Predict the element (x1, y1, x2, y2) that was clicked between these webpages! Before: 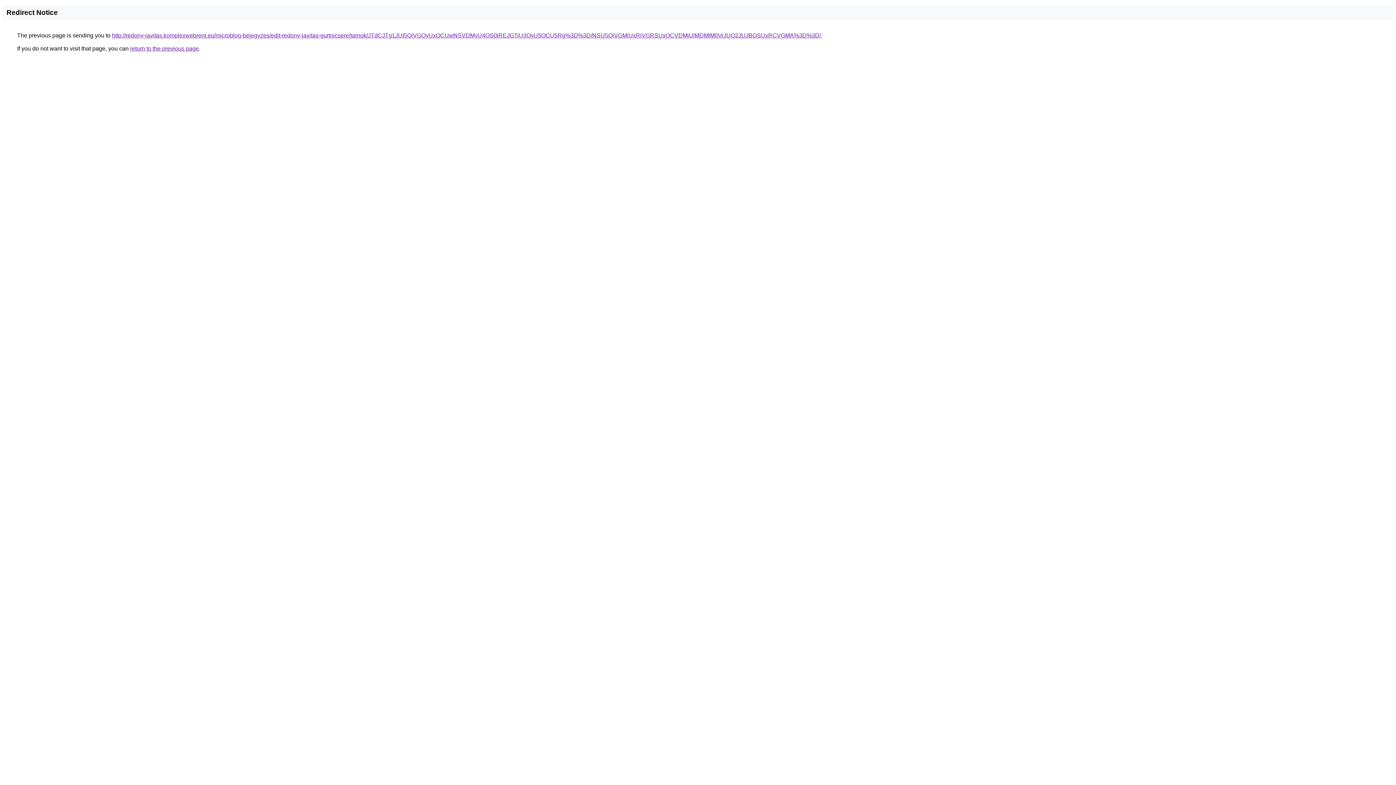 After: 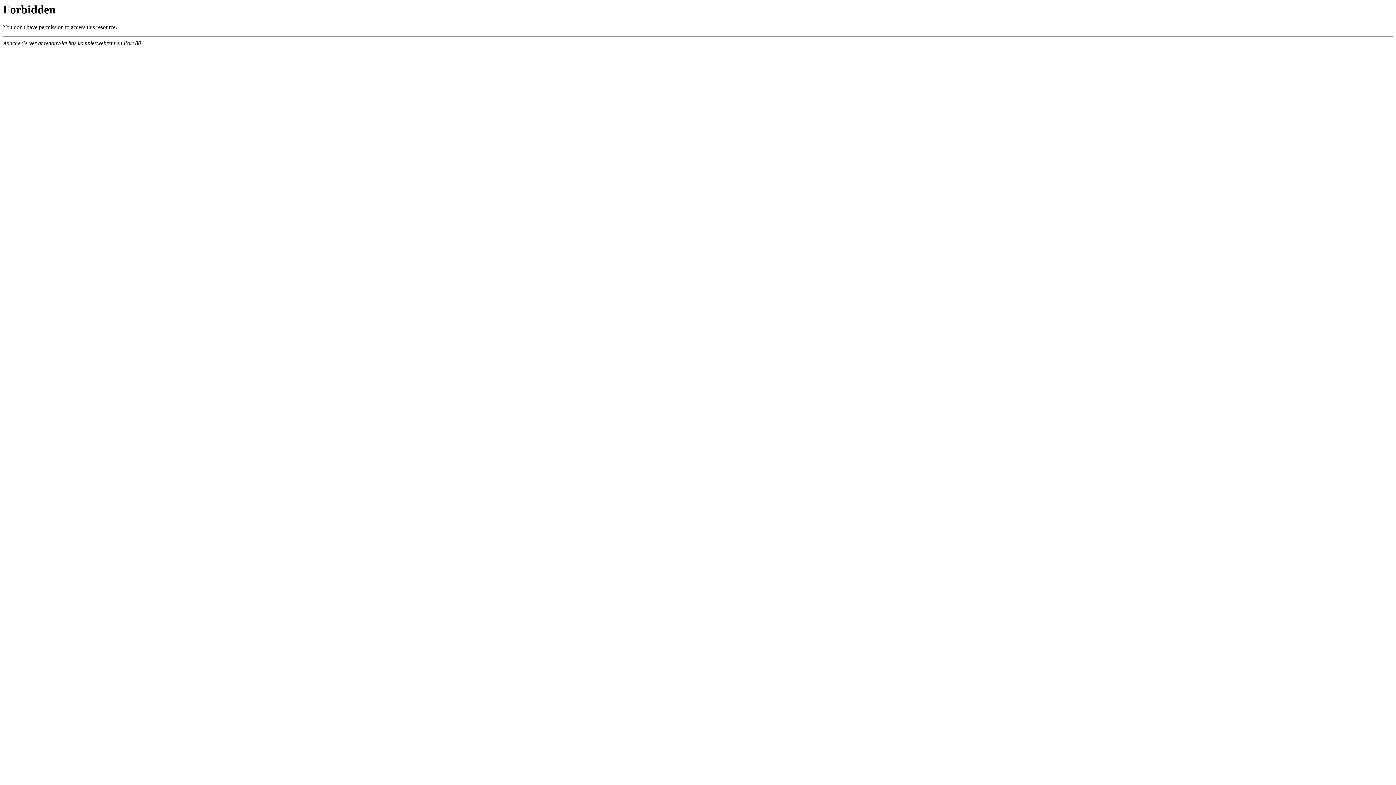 Action: bbox: (112, 32, 821, 38) label: http://redony-javitas.komplexwebrent.eu/microblog-bejegyzes/edit-redony-javitas-gurtnicsere/tarnok/JTdCJTg1JUI5QiVGQyUxOCUwNSVDMyU4OS0lREJGTiU3QyU5OCU5Rg%3D%3D/NSU5QiVGMiUxRiVGRSUxOCVDMjUlMDMlM0VrJUQ2JUJBOSUxRCVGMA%3D%3D/